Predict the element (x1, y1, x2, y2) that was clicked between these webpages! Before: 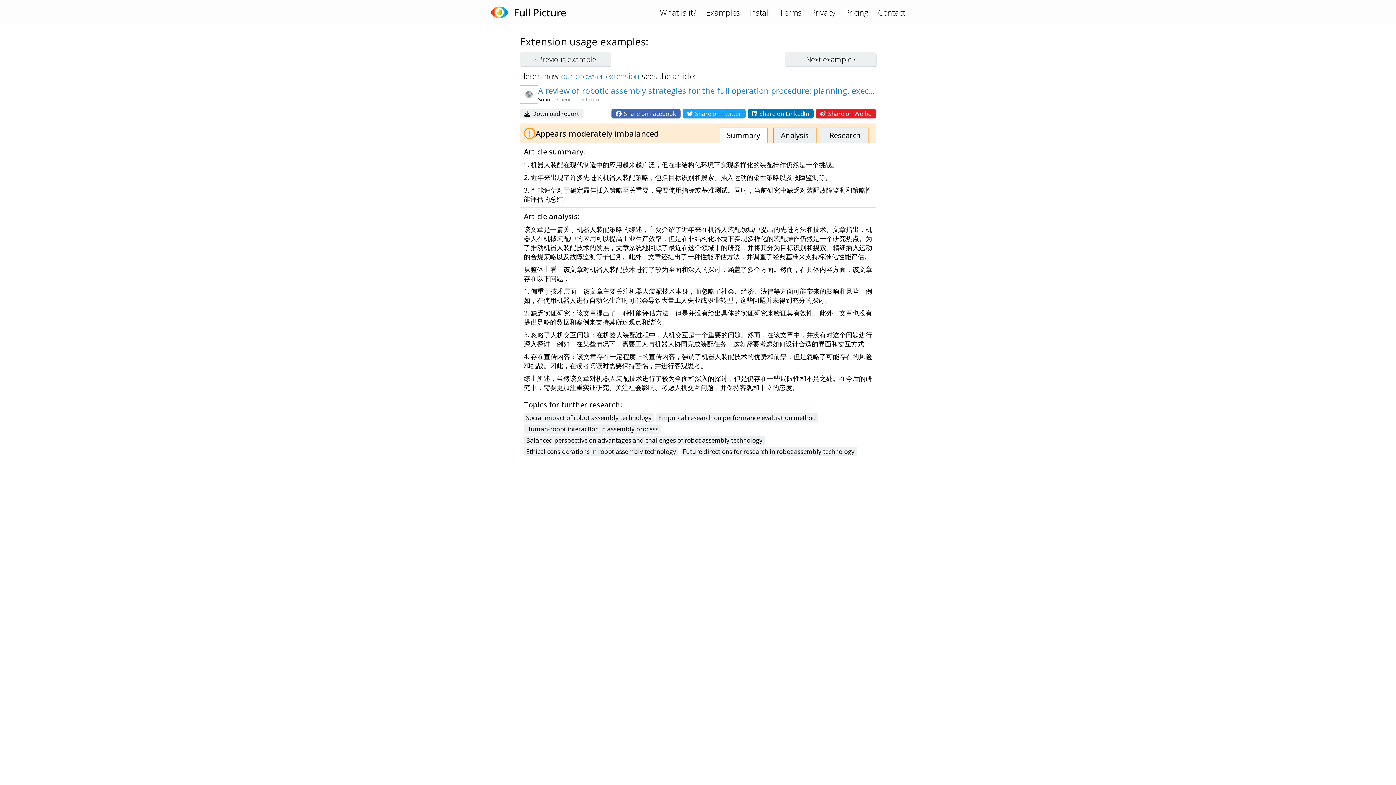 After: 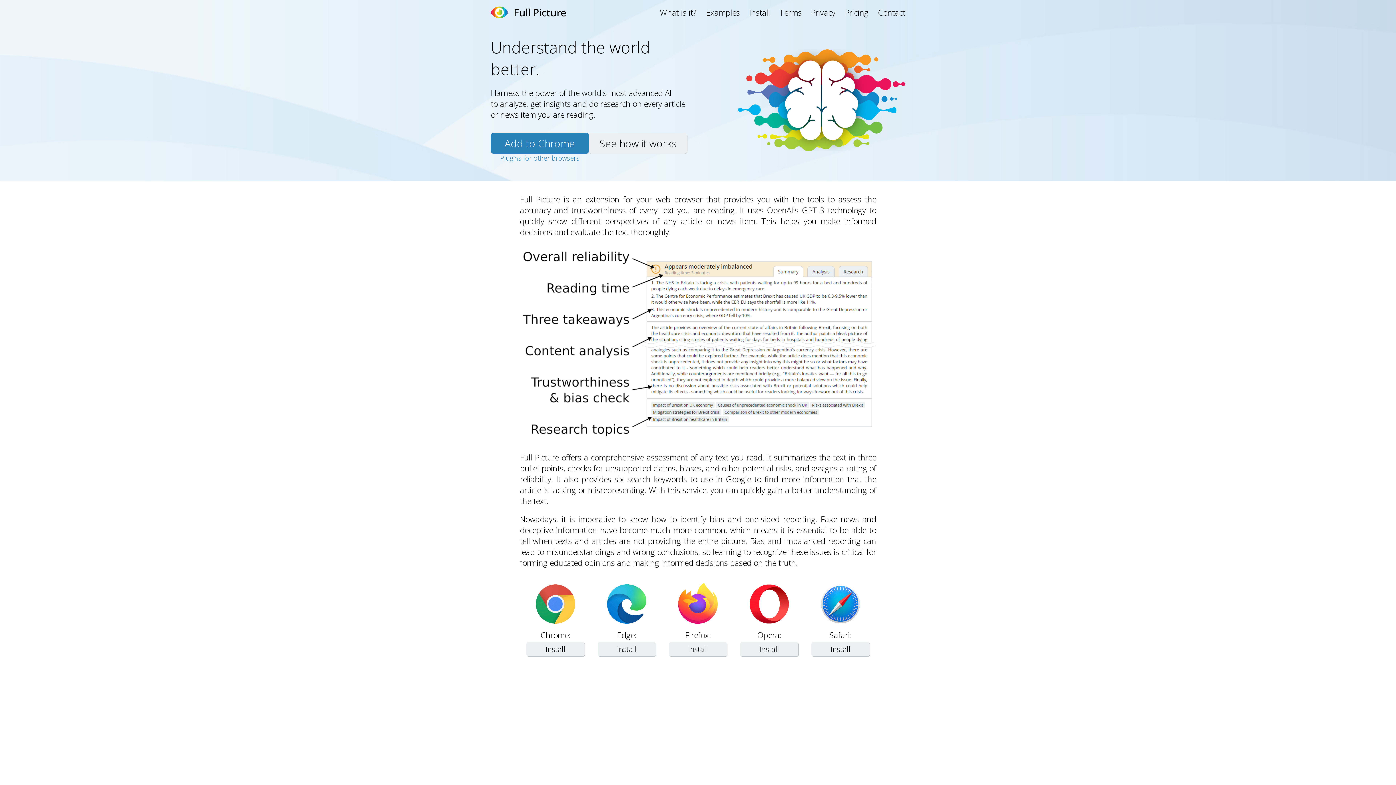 Action: label: Full Picture bbox: (508, 5, 566, 19)